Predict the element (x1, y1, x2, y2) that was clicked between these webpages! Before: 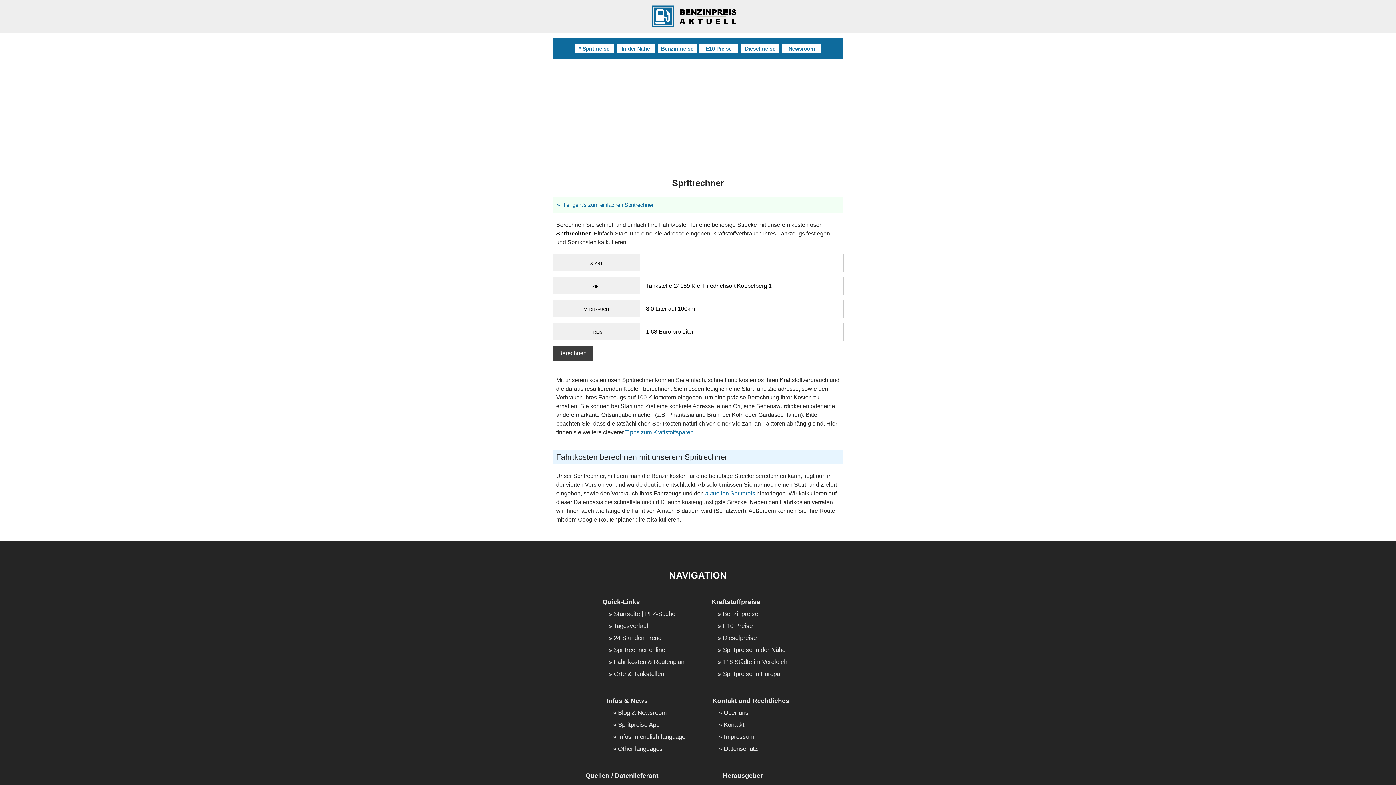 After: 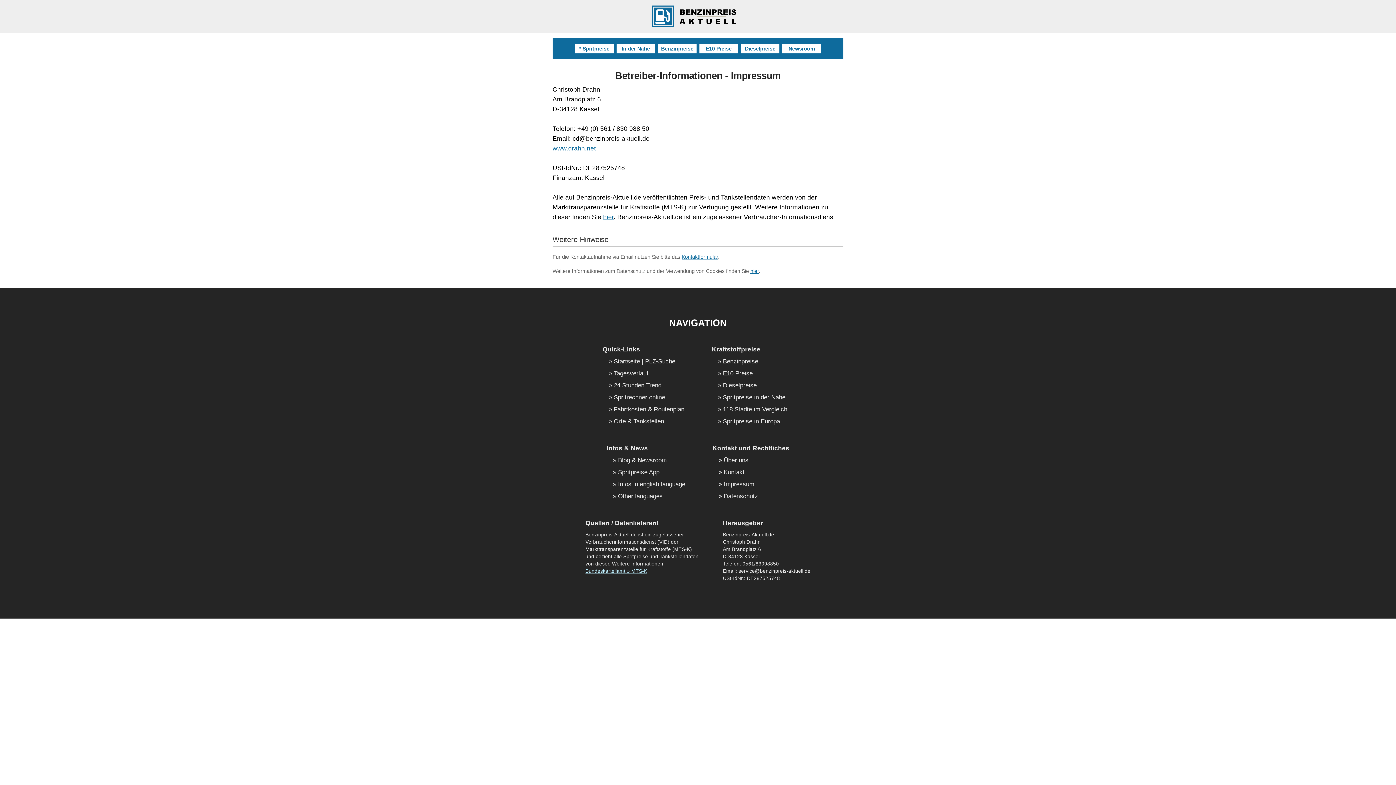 Action: label: Impressum bbox: (718, 734, 783, 740)